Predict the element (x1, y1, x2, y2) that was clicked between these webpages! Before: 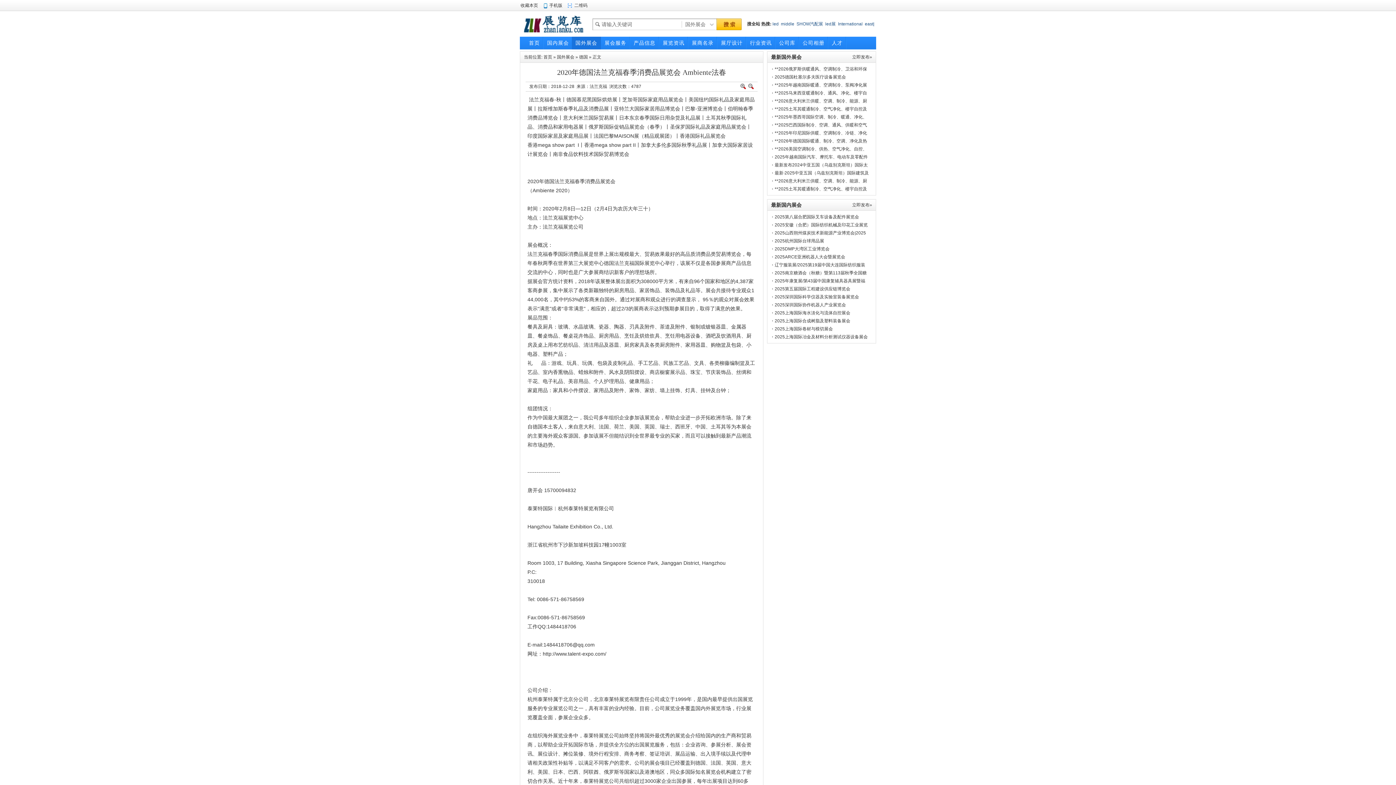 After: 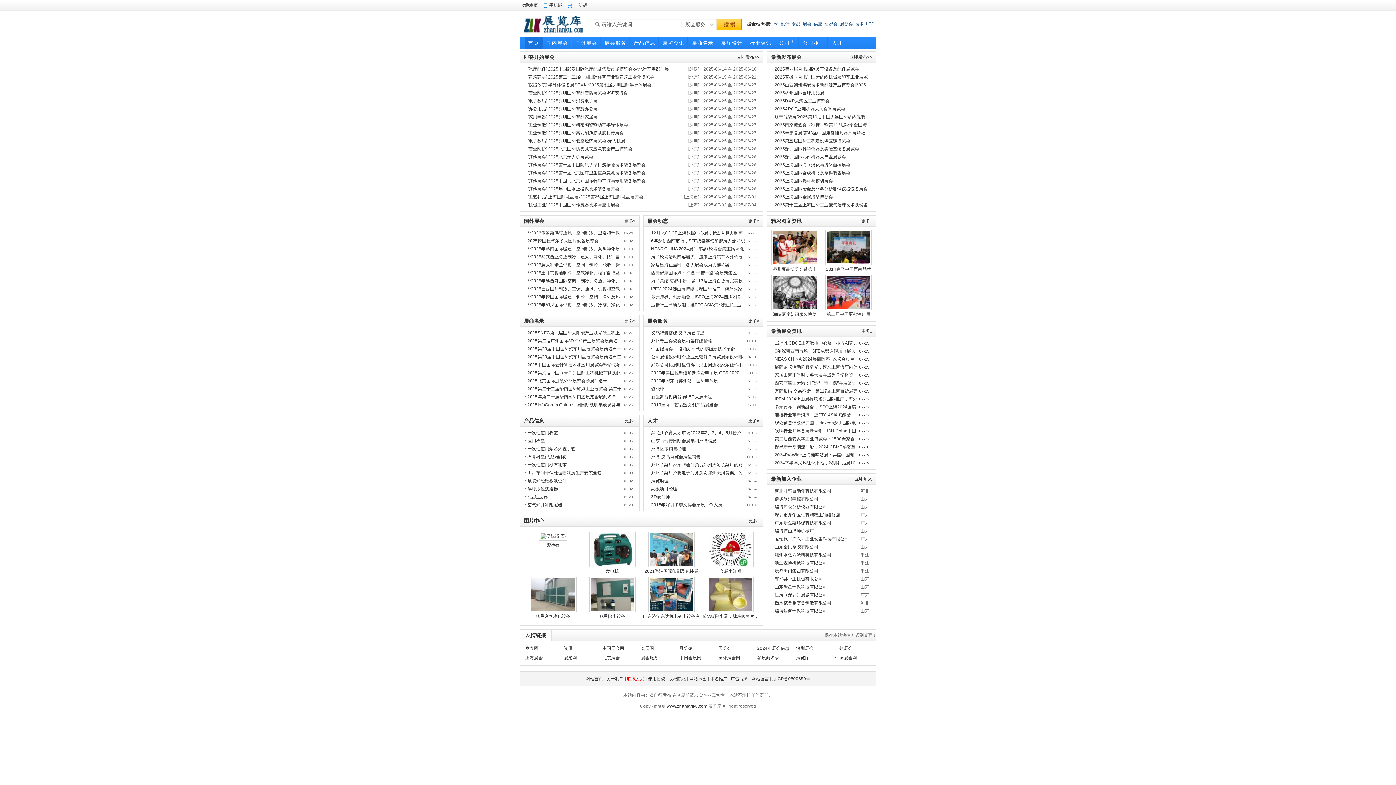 Action: bbox: (825, 21, 836, 26) label: led展